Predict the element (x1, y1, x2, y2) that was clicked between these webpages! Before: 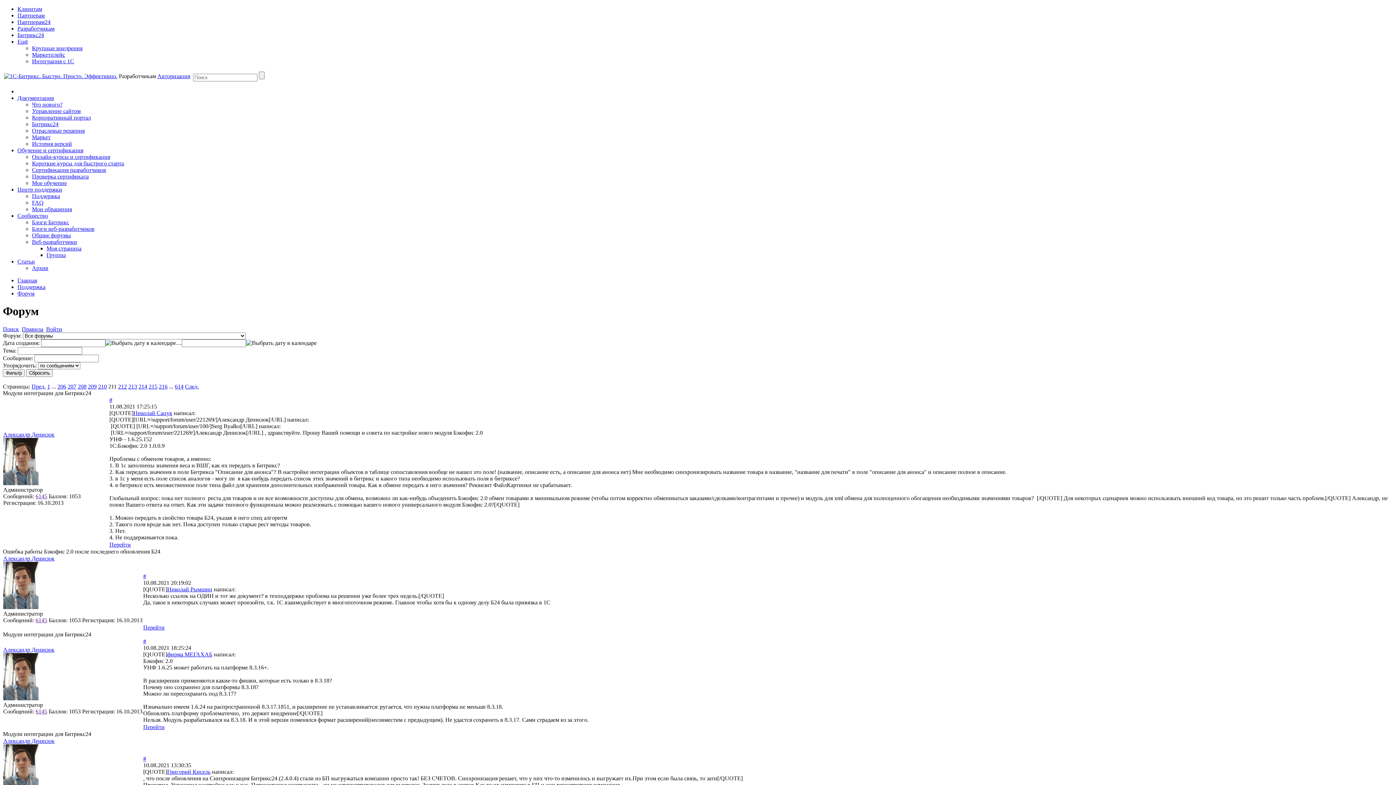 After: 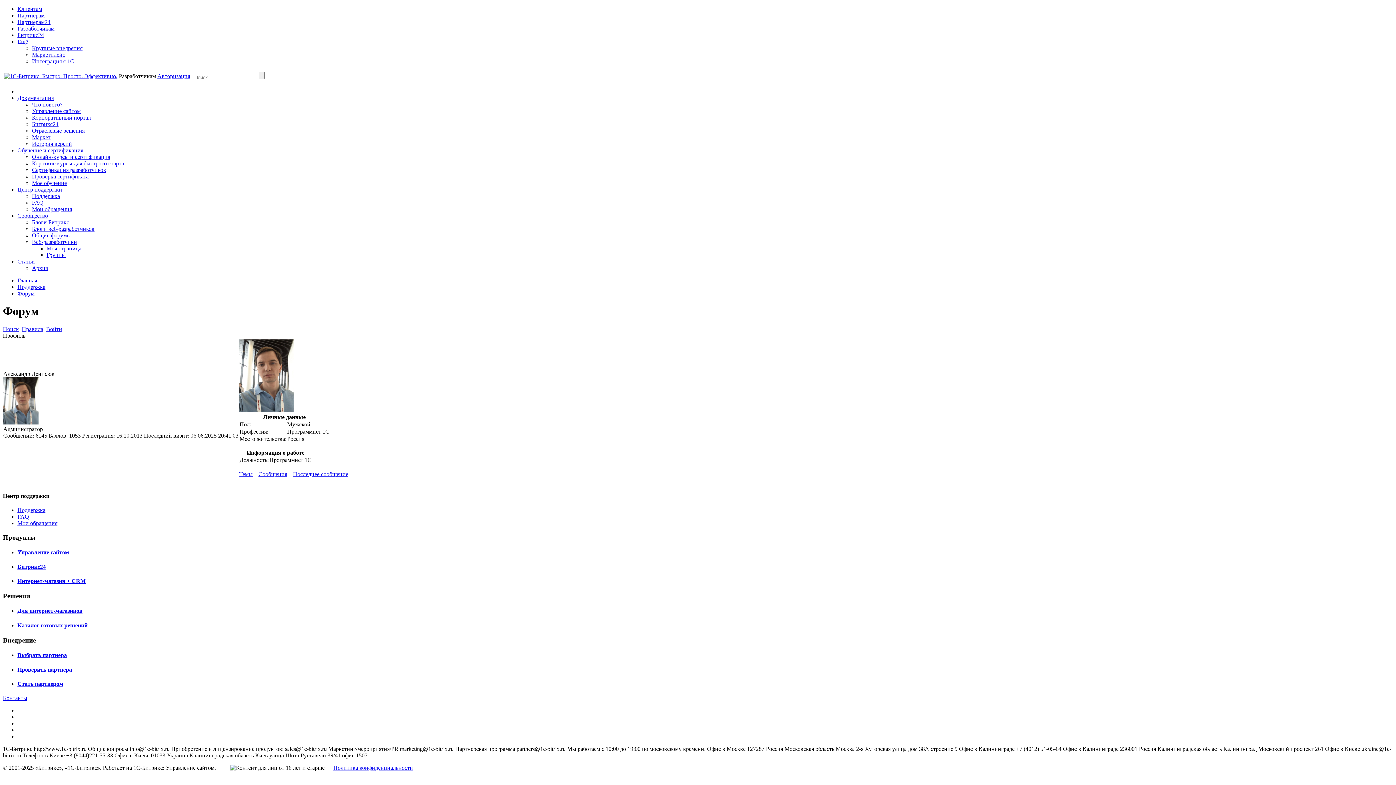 Action: bbox: (3, 604, 38, 610)